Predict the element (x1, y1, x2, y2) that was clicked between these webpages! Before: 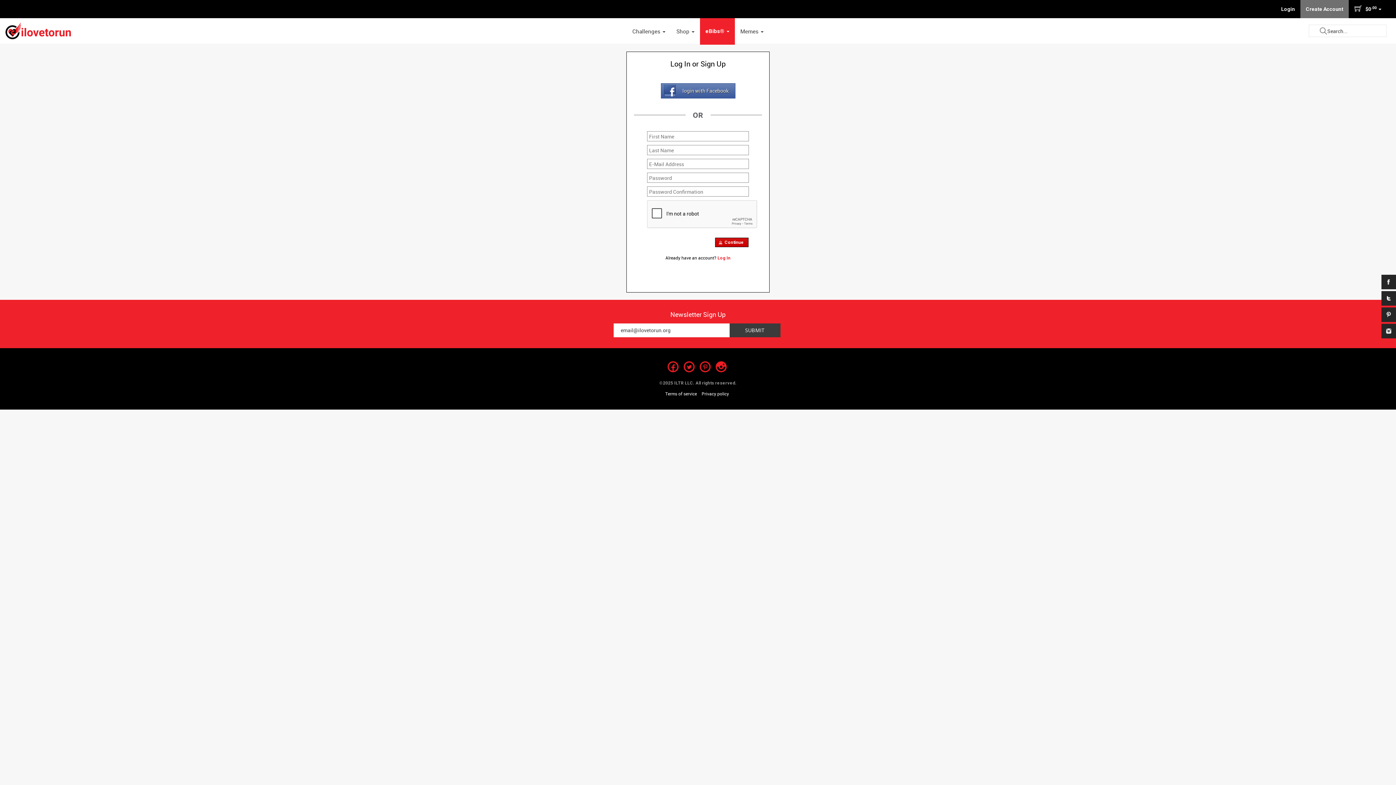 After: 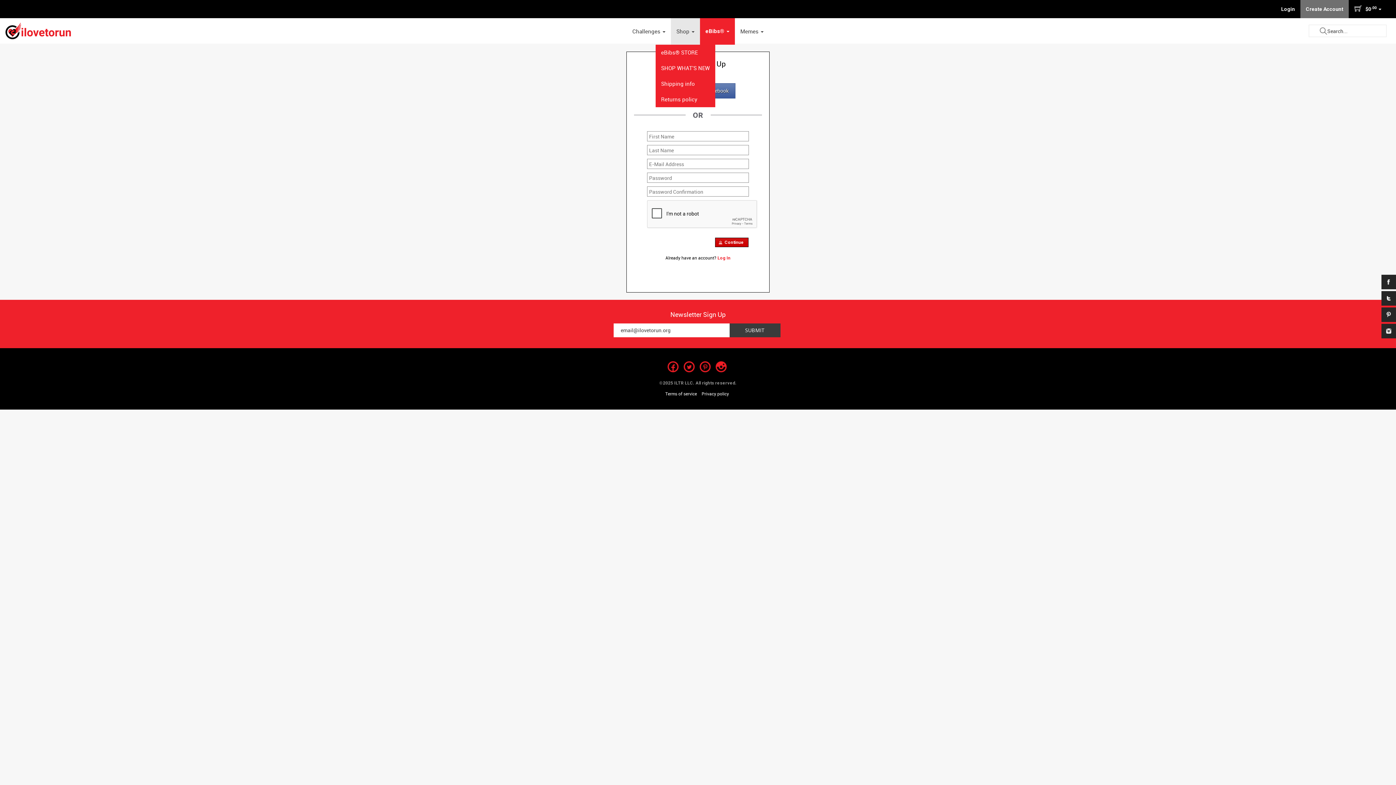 Action: label: Shop  bbox: (671, 18, 700, 44)